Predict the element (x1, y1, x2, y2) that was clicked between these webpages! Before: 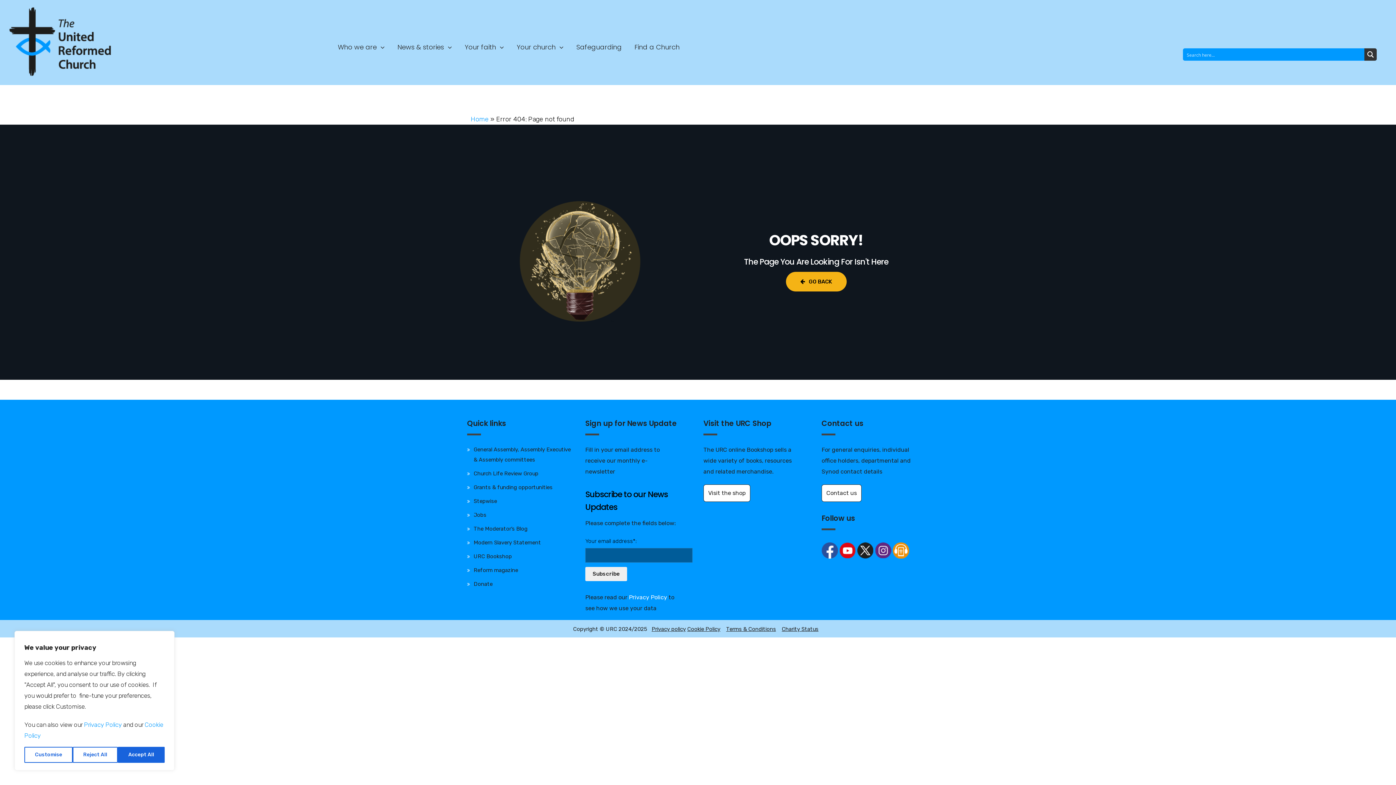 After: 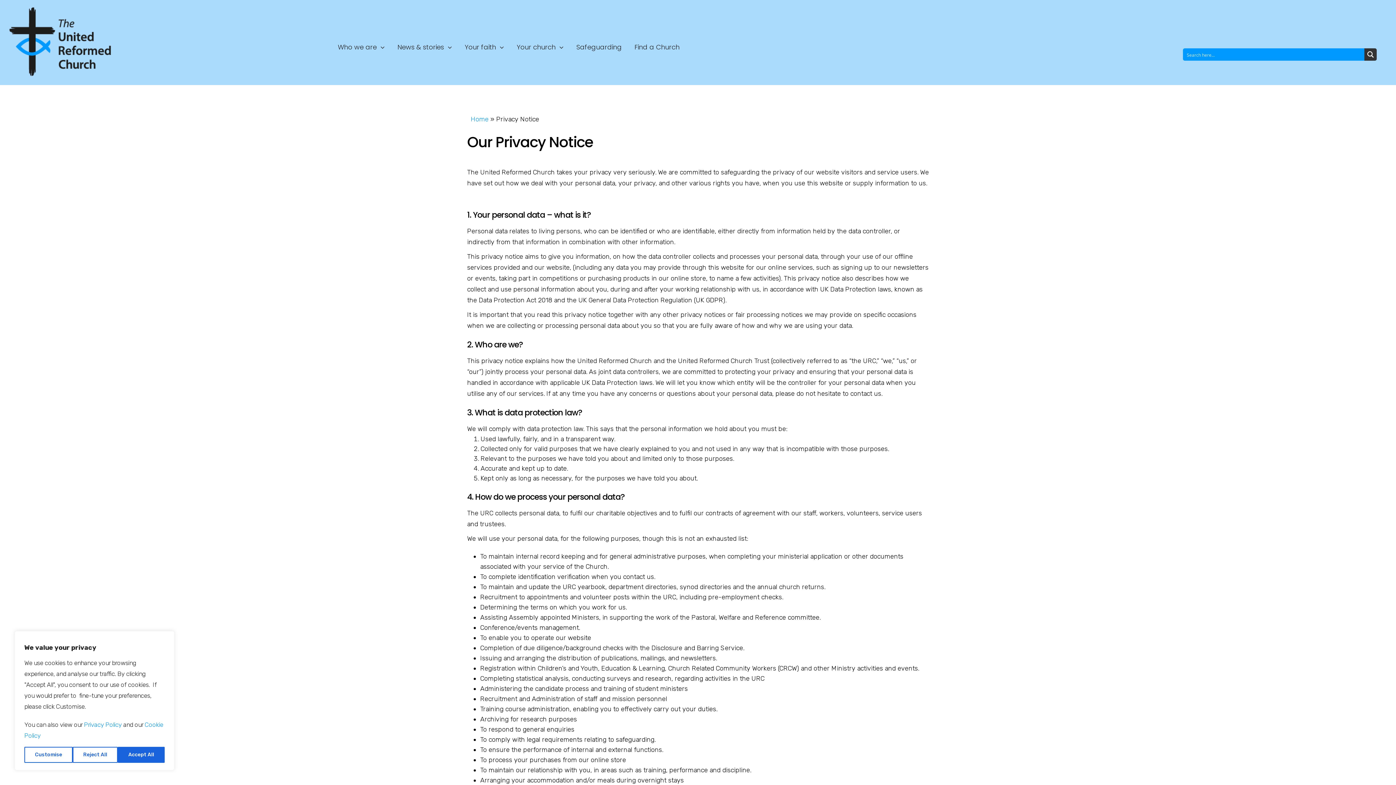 Action: label: Privacy Policy bbox: (84, 721, 121, 728)